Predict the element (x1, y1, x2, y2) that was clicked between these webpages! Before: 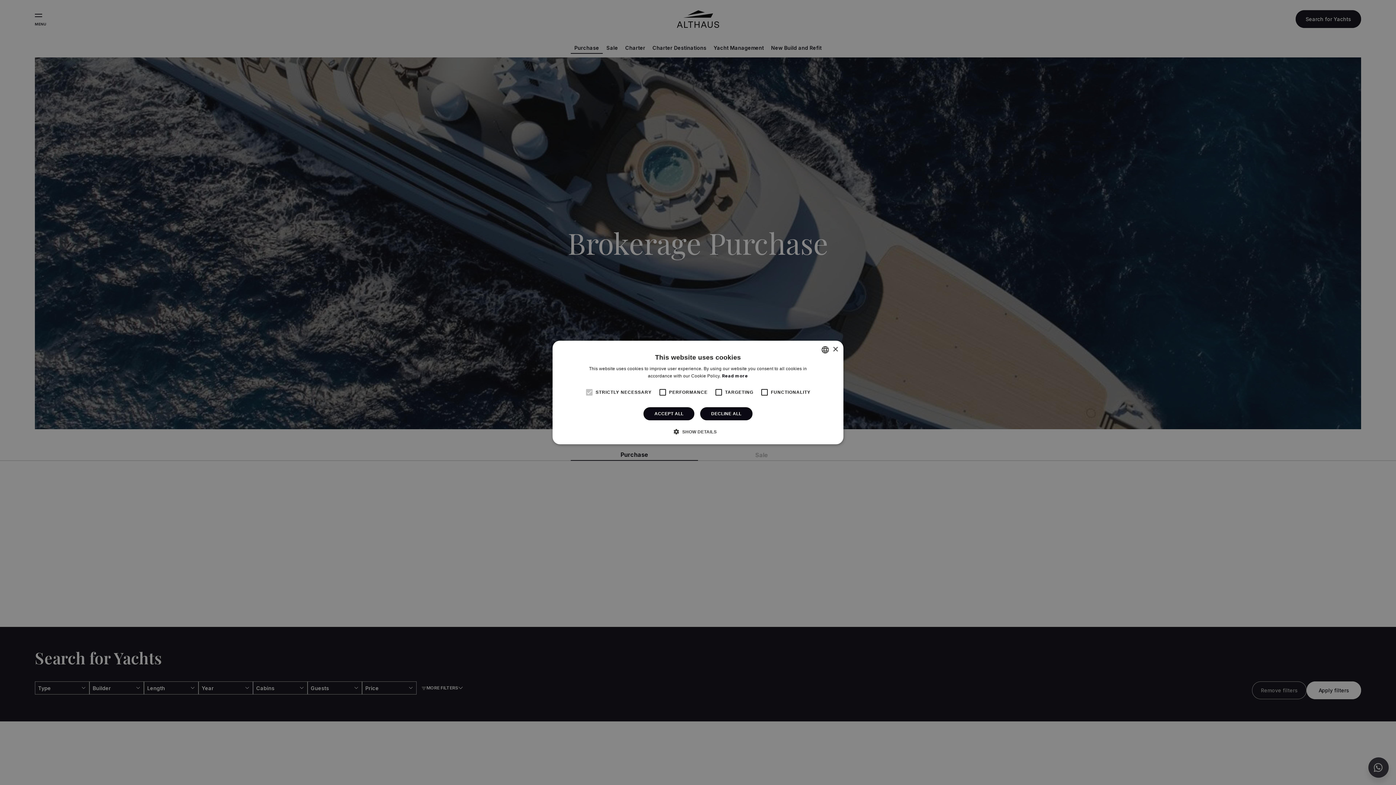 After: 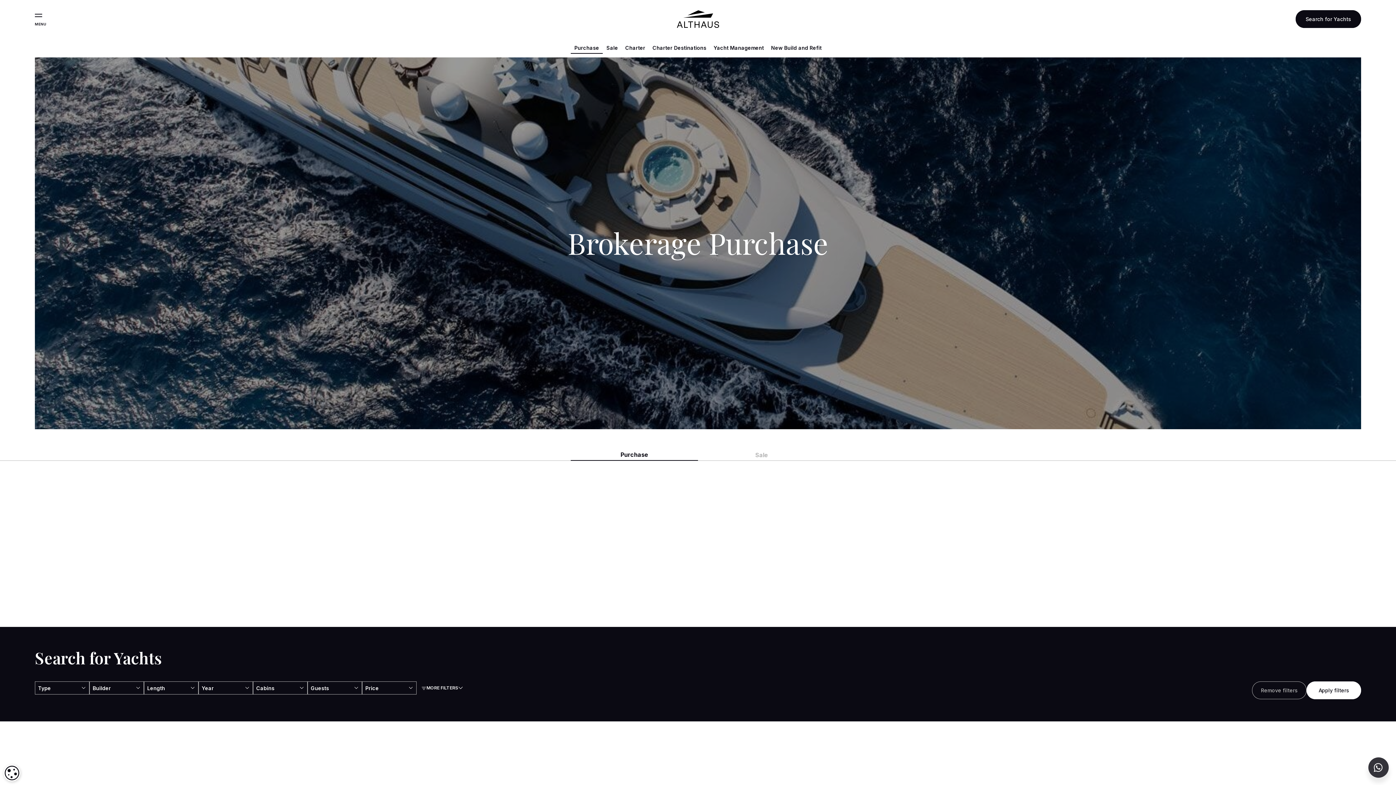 Action: bbox: (832, 346, 838, 352) label: Close